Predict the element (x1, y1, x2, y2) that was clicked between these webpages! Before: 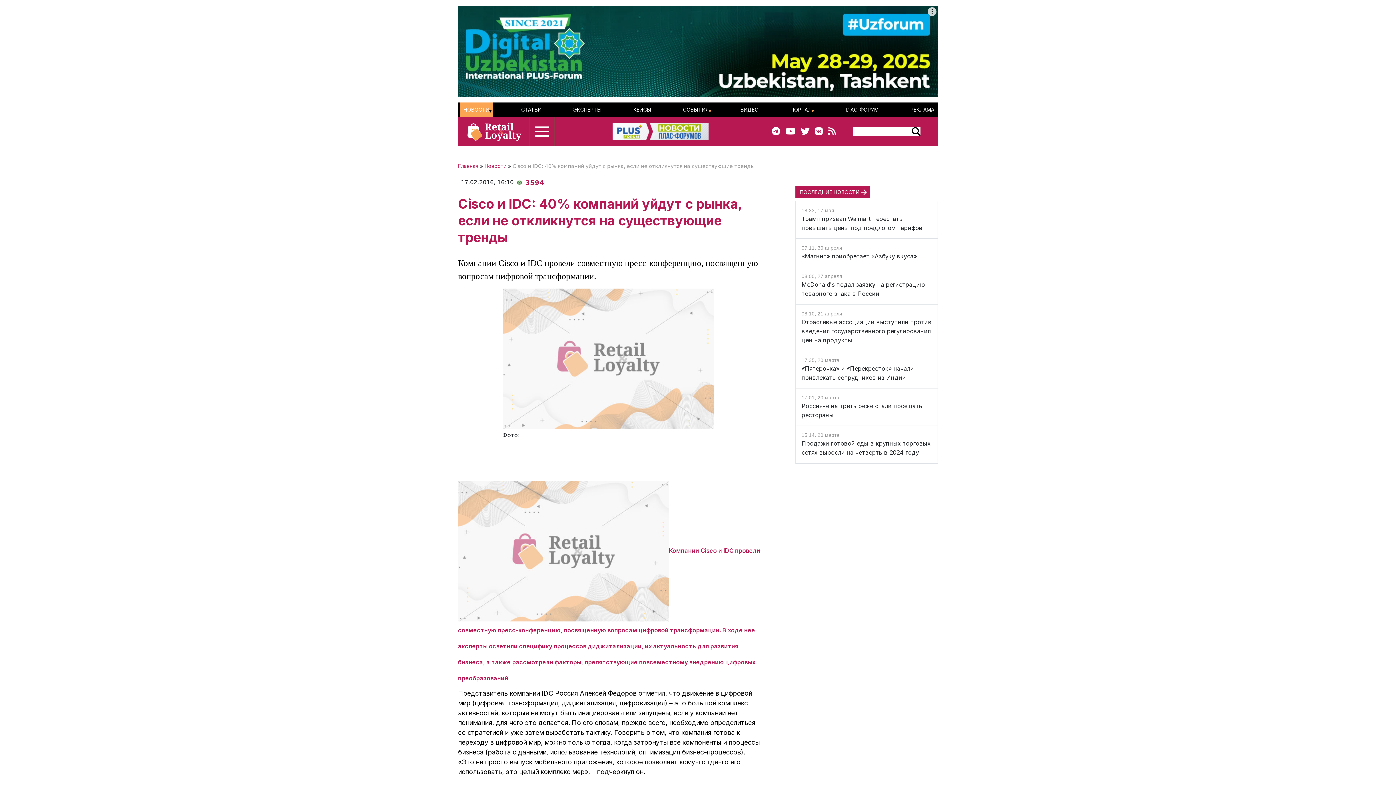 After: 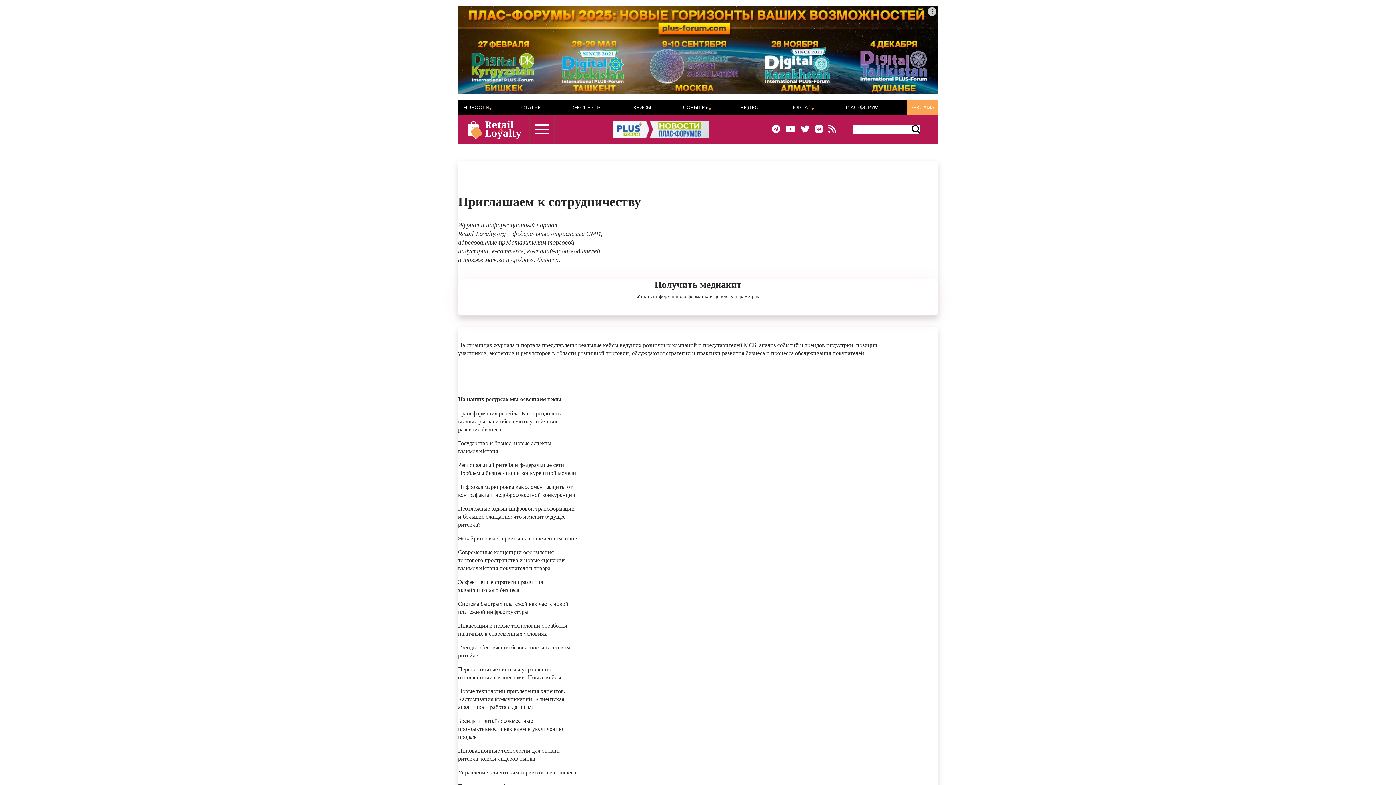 Action: label: РЕКЛАМА bbox: (910, 102, 934, 117)